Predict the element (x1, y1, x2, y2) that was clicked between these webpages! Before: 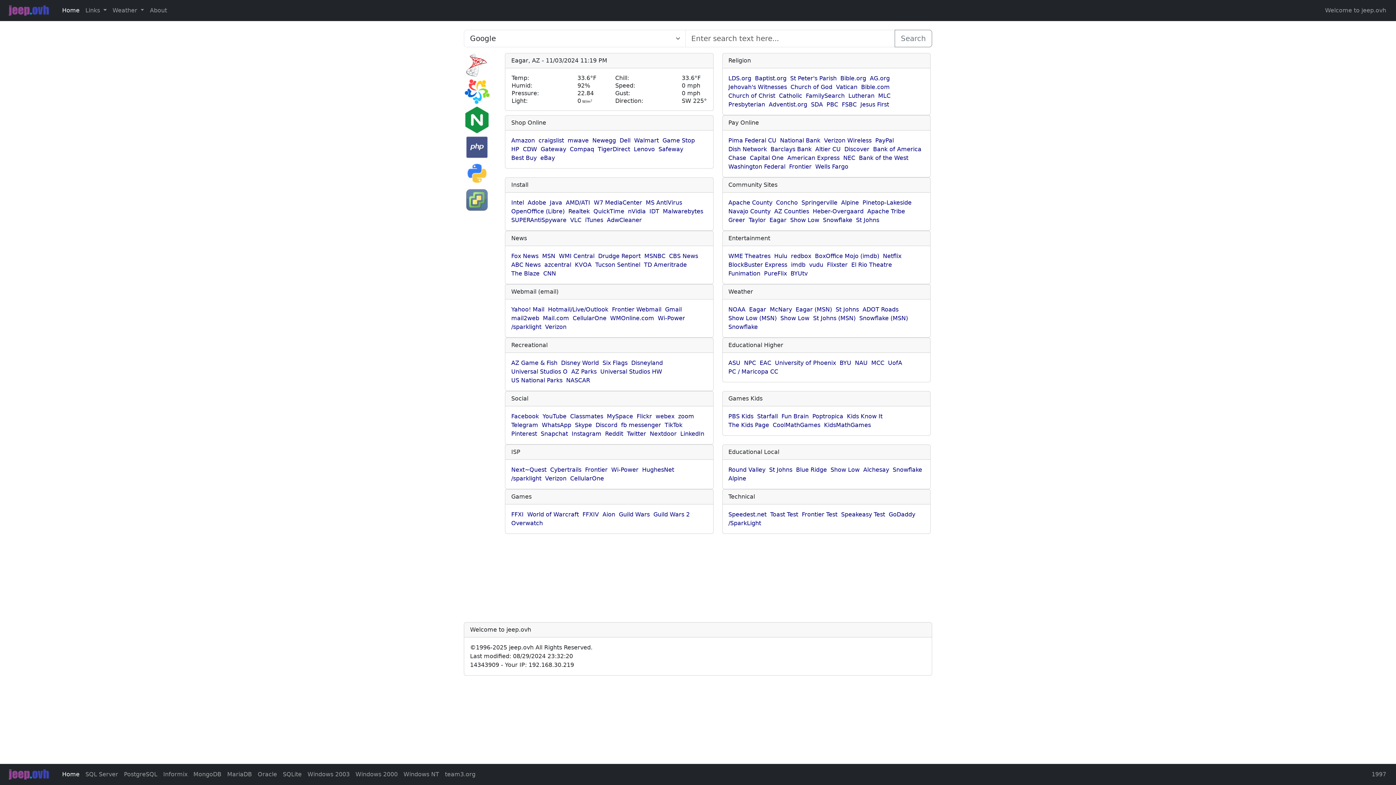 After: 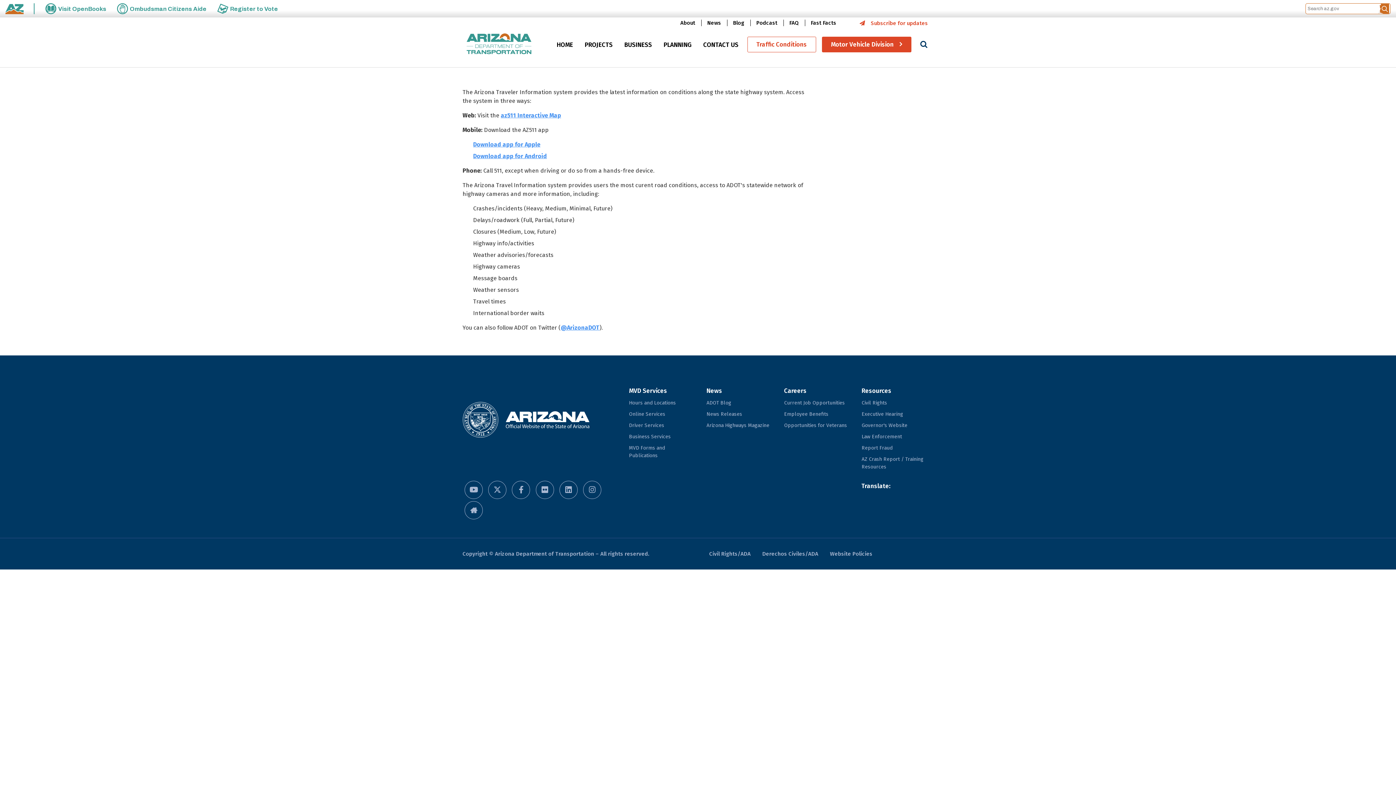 Action: bbox: (862, 306, 898, 313) label: ADOT Roads